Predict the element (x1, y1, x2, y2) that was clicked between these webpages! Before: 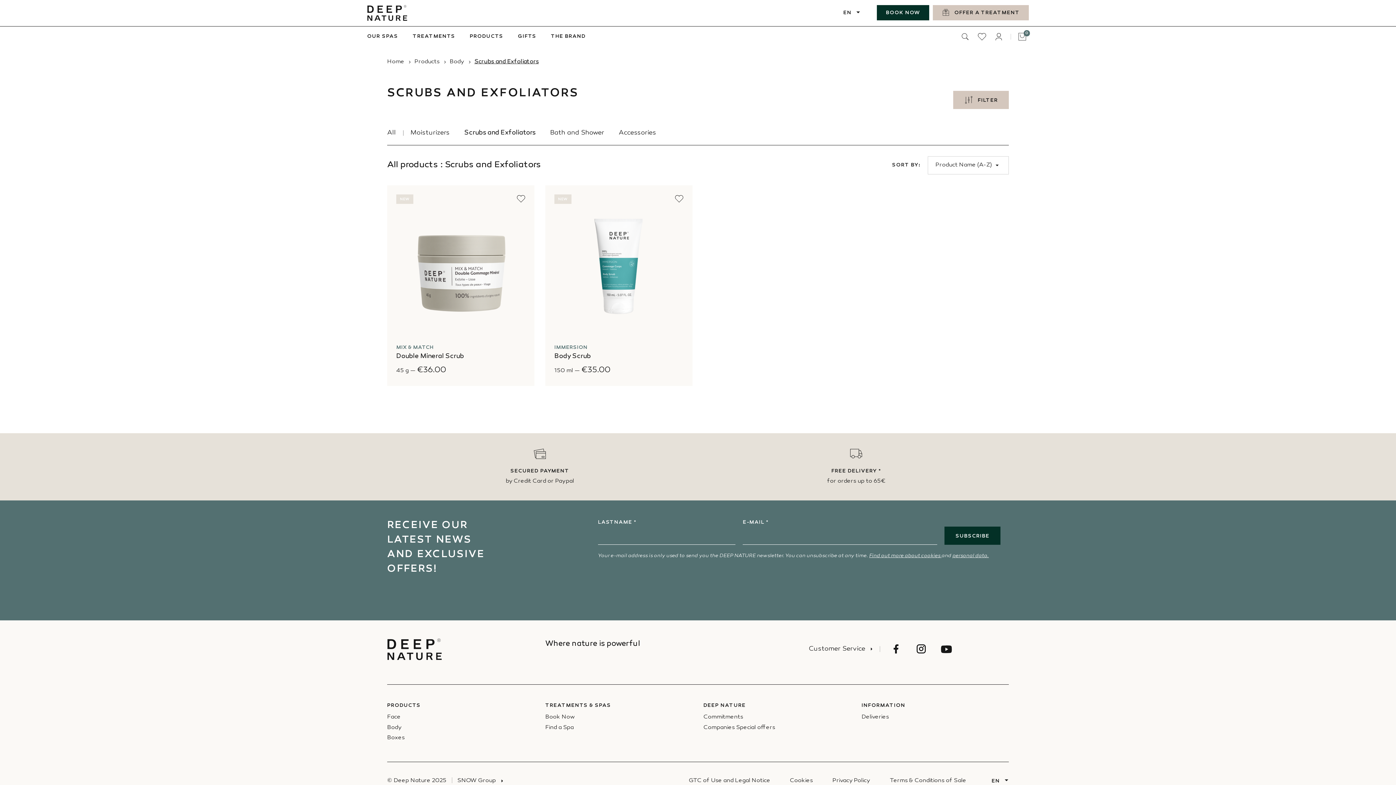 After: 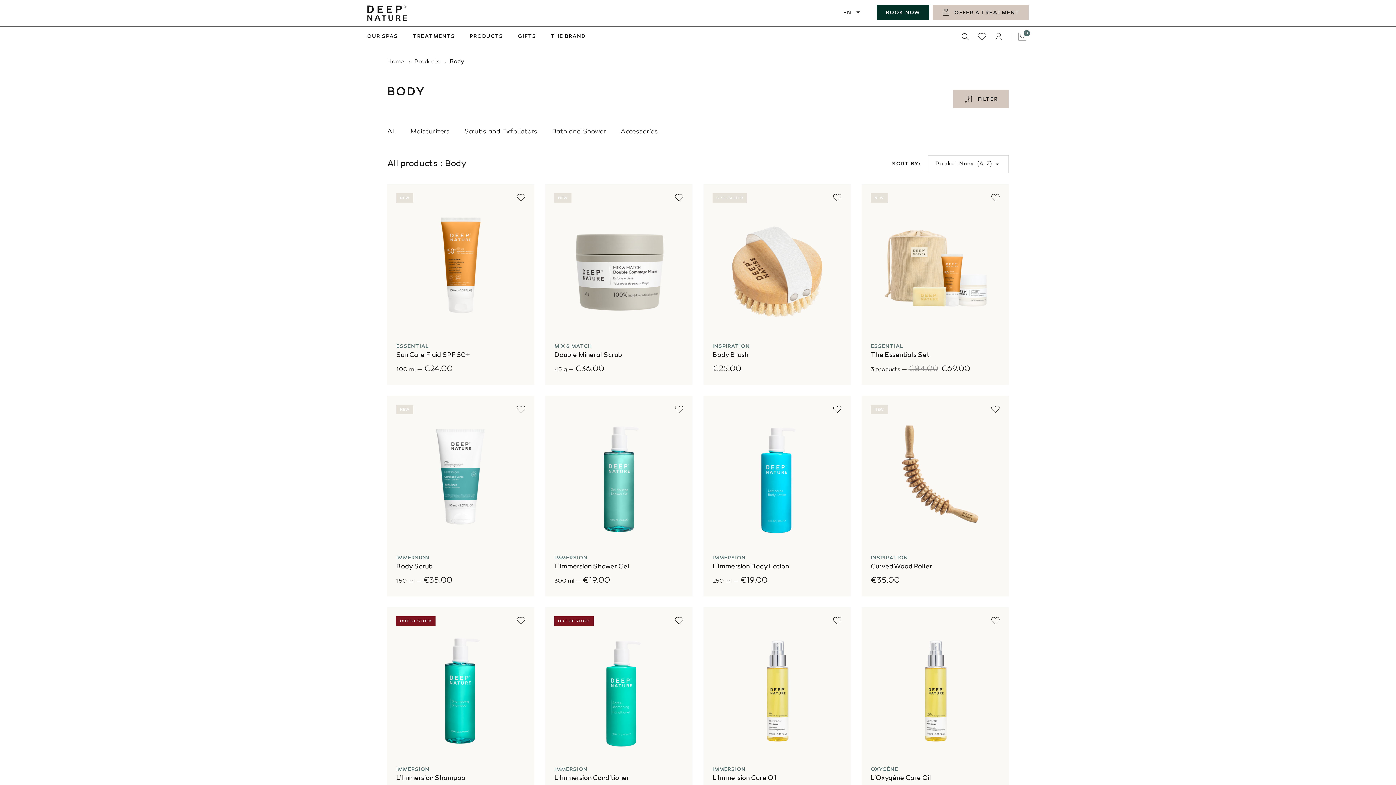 Action: label: Body bbox: (449, 57, 464, 66)